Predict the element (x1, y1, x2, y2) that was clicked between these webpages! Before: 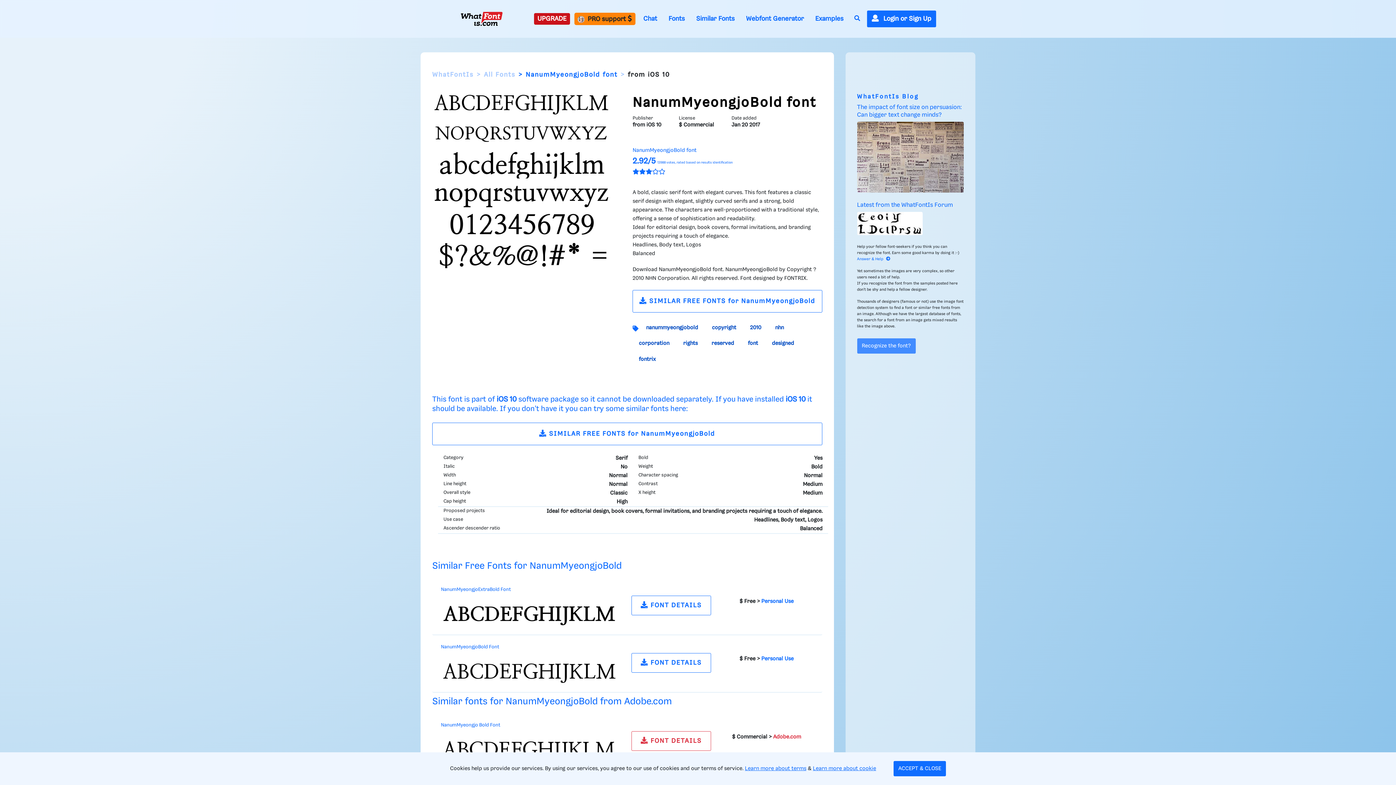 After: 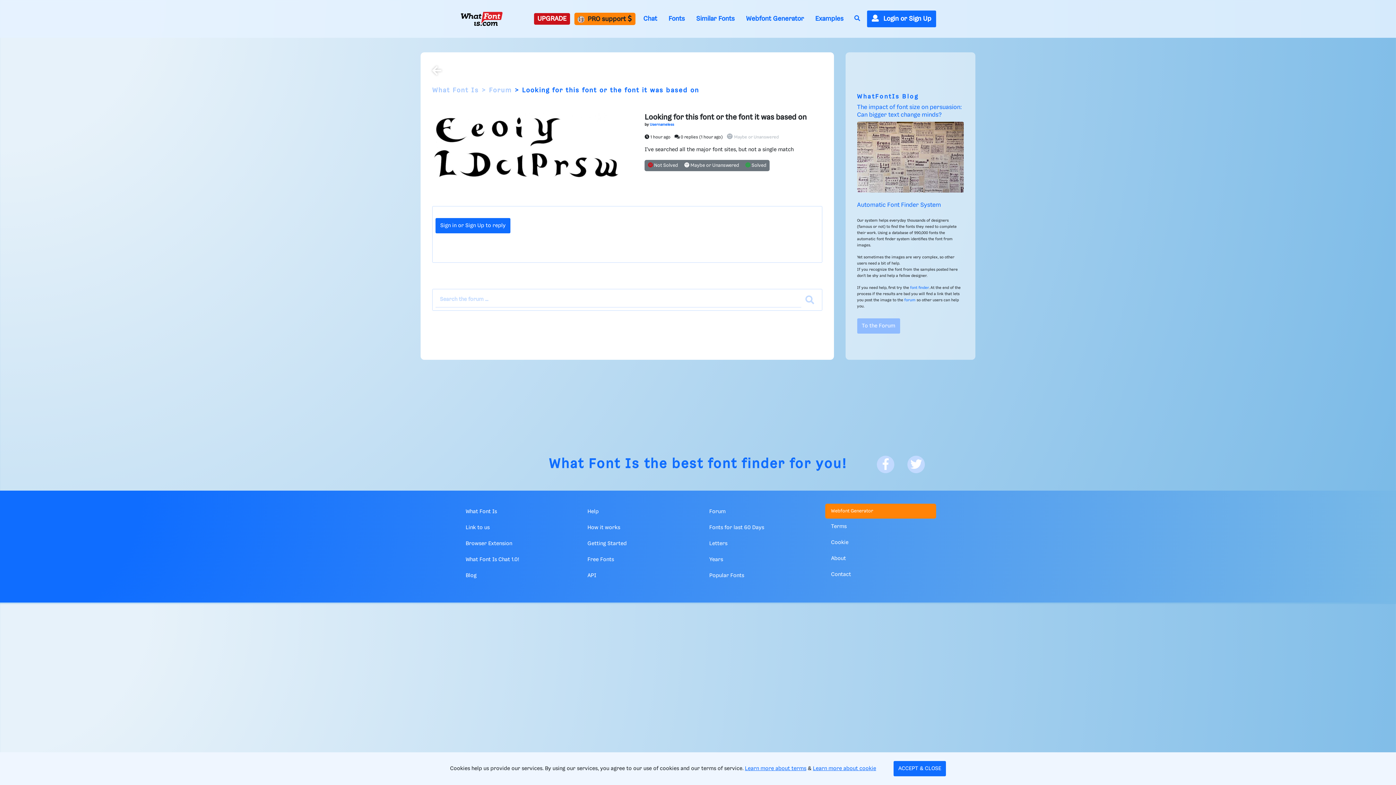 Action: bbox: (857, 212, 964, 235)